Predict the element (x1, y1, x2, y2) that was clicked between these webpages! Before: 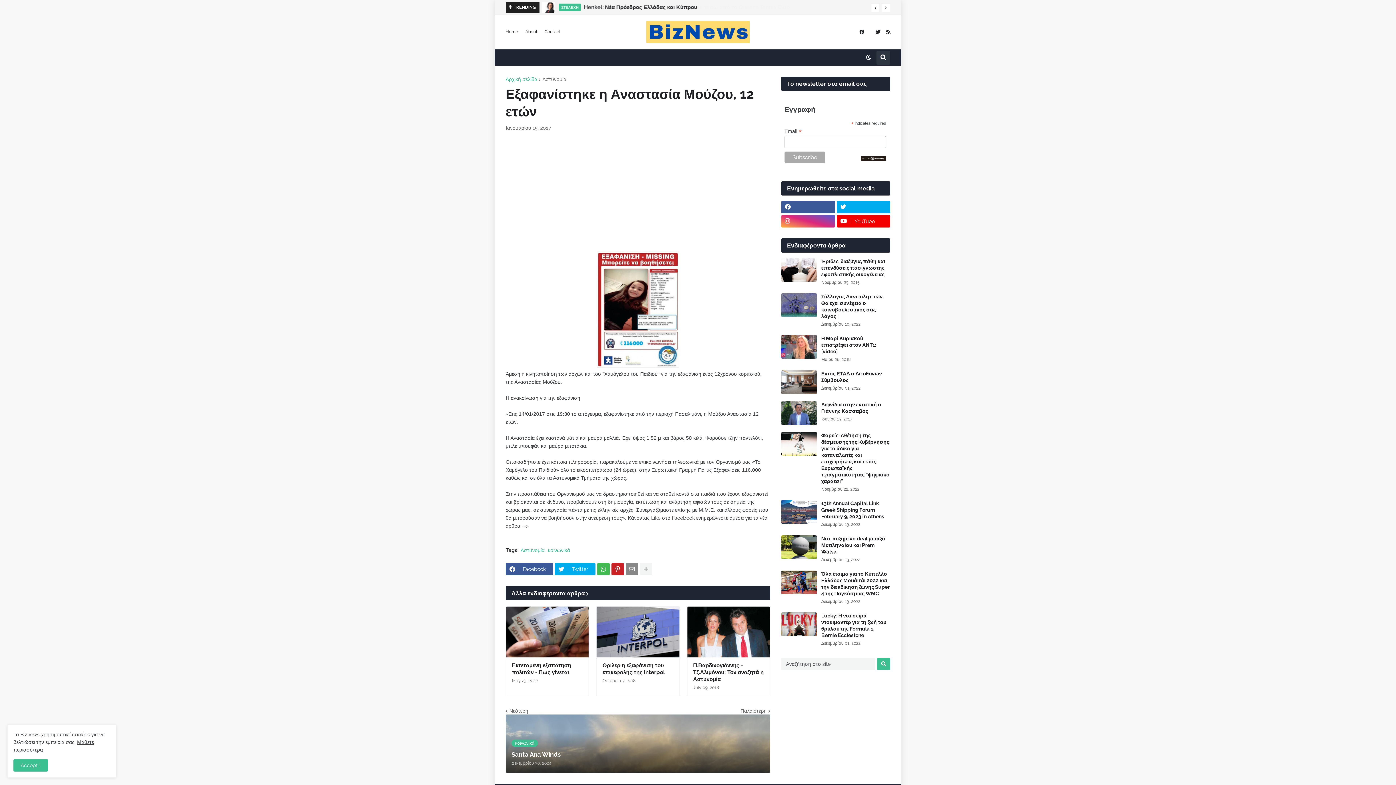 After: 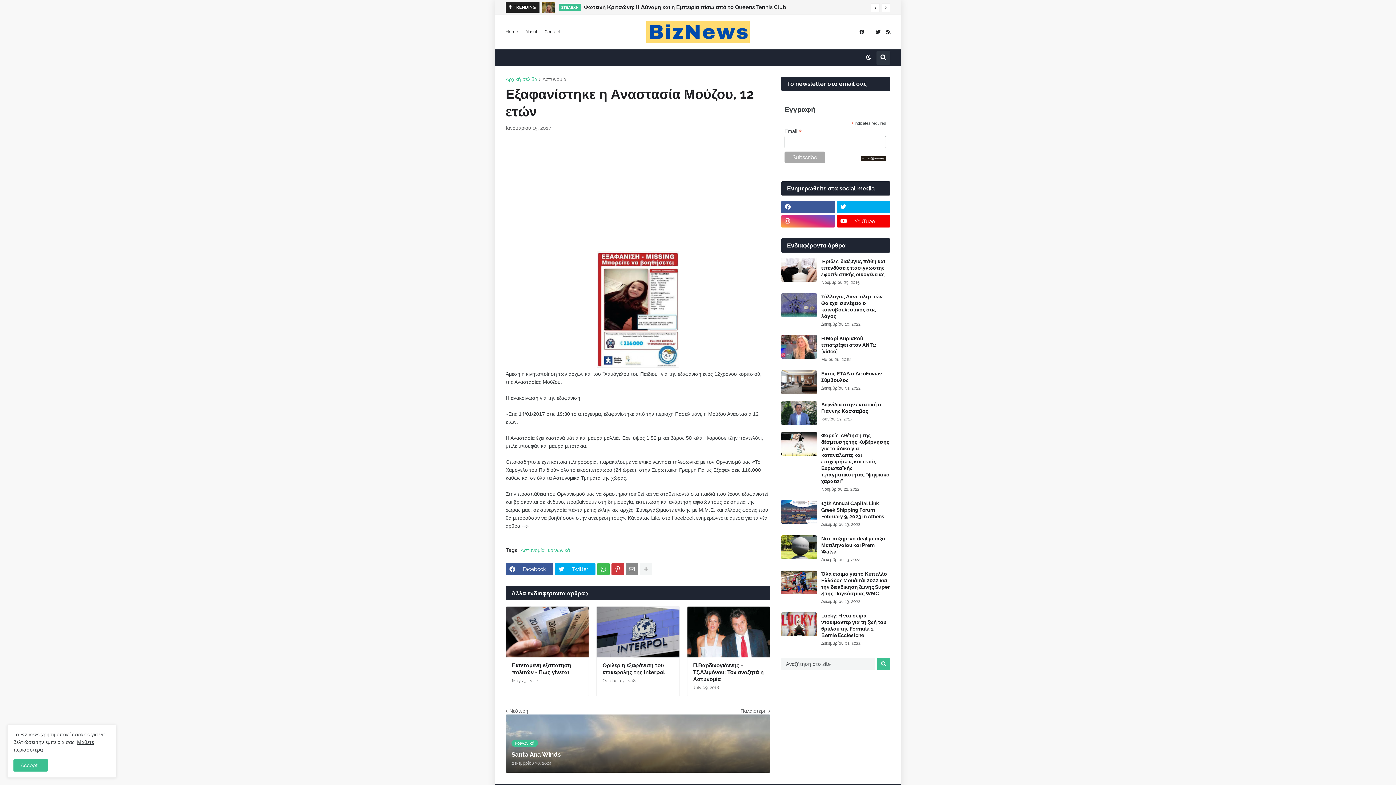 Action: bbox: (611, 563, 624, 575)